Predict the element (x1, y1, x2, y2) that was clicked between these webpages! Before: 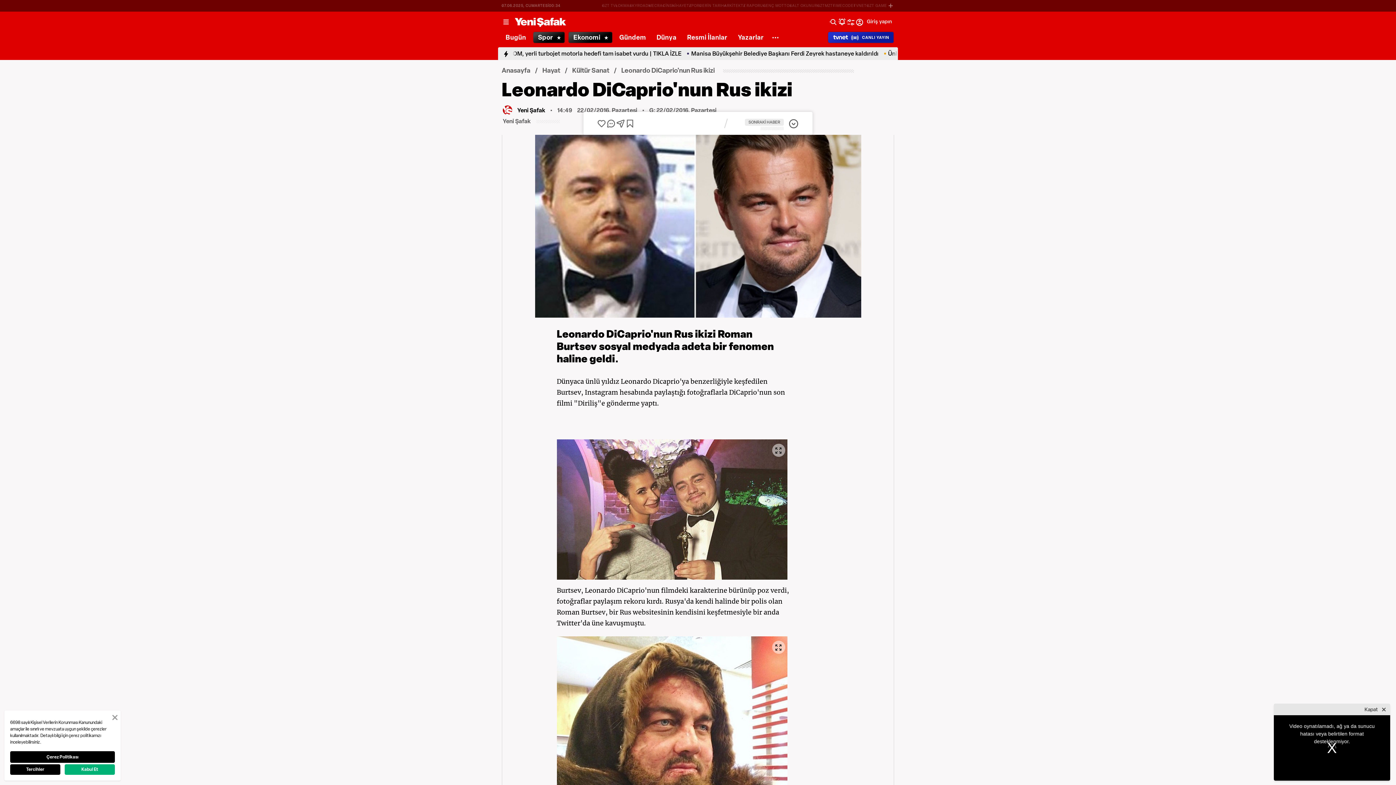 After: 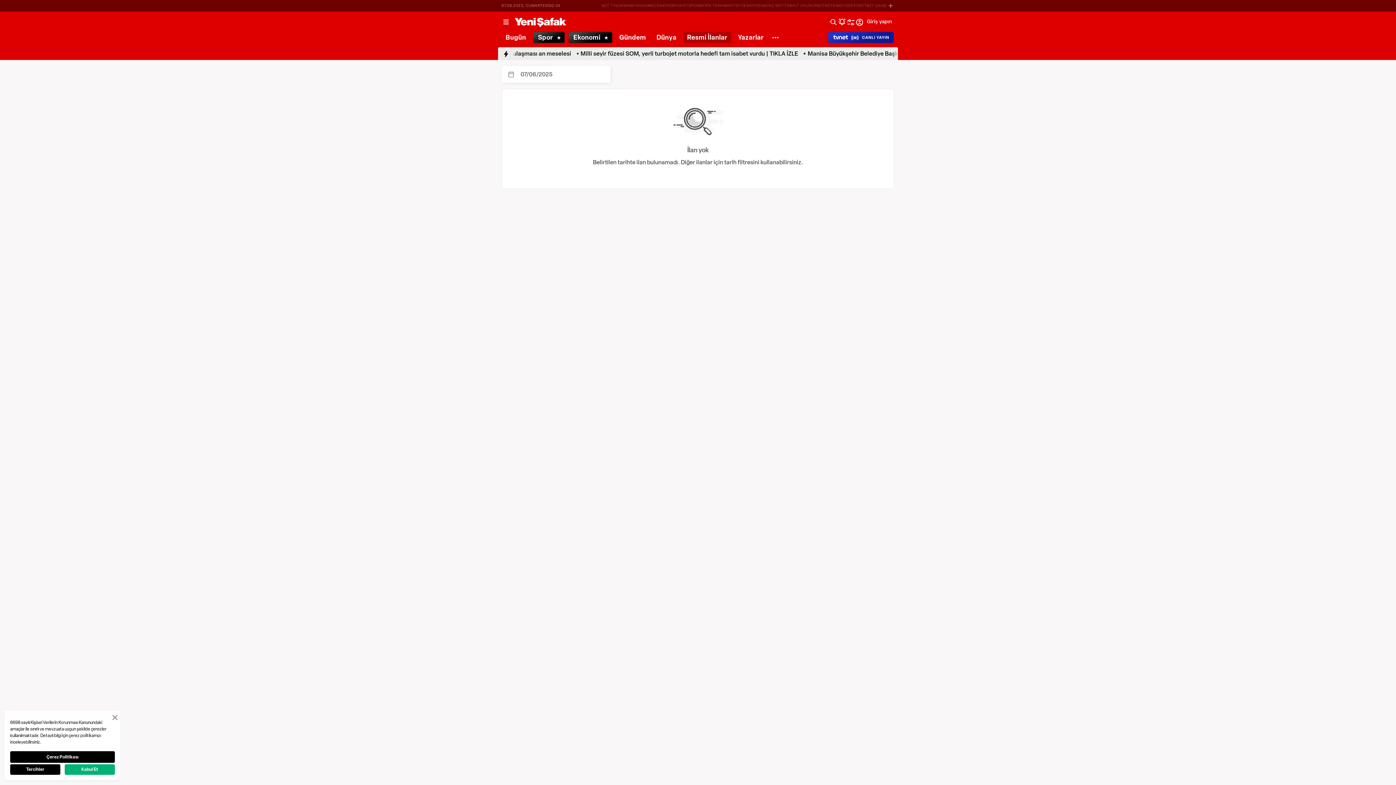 Action: bbox: (683, 32, 731, 42) label: Resmi İlanlar